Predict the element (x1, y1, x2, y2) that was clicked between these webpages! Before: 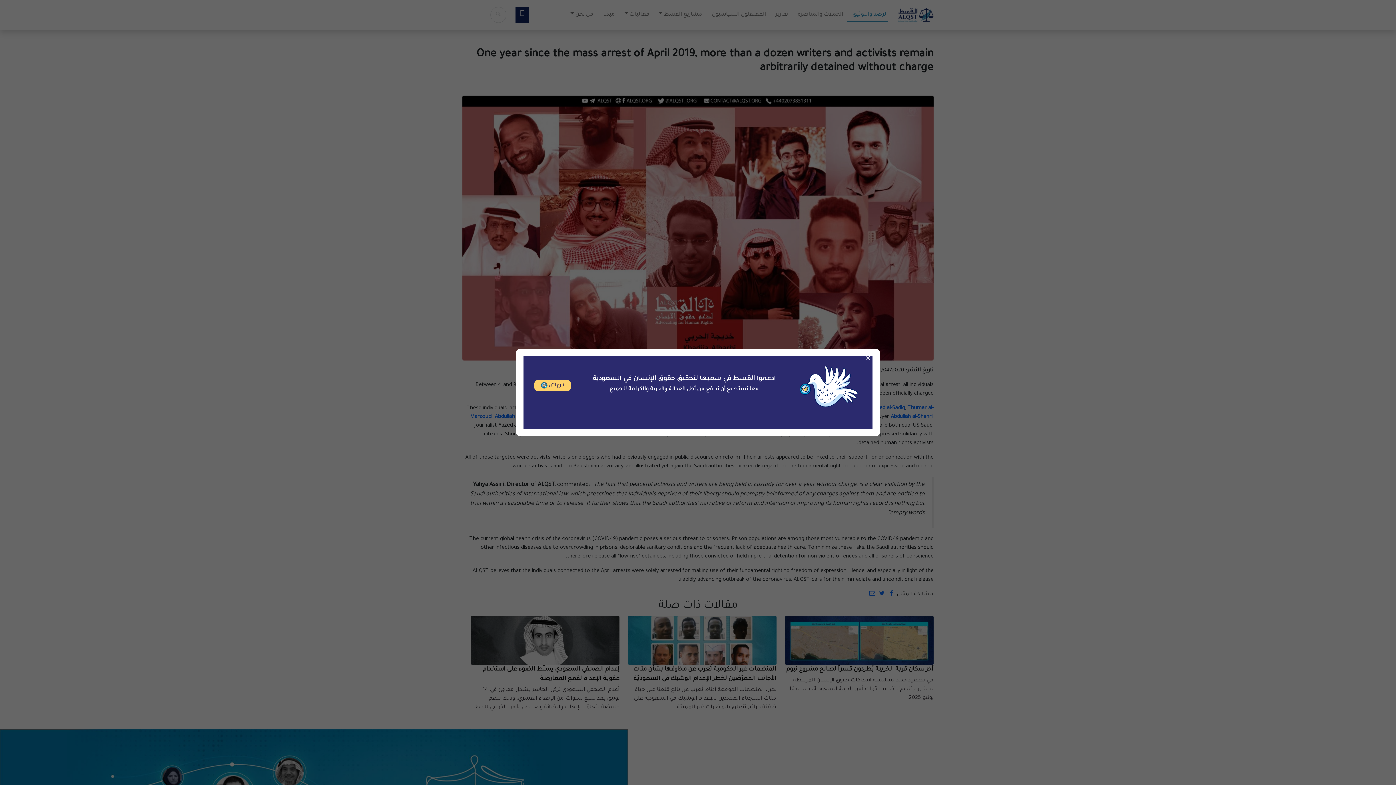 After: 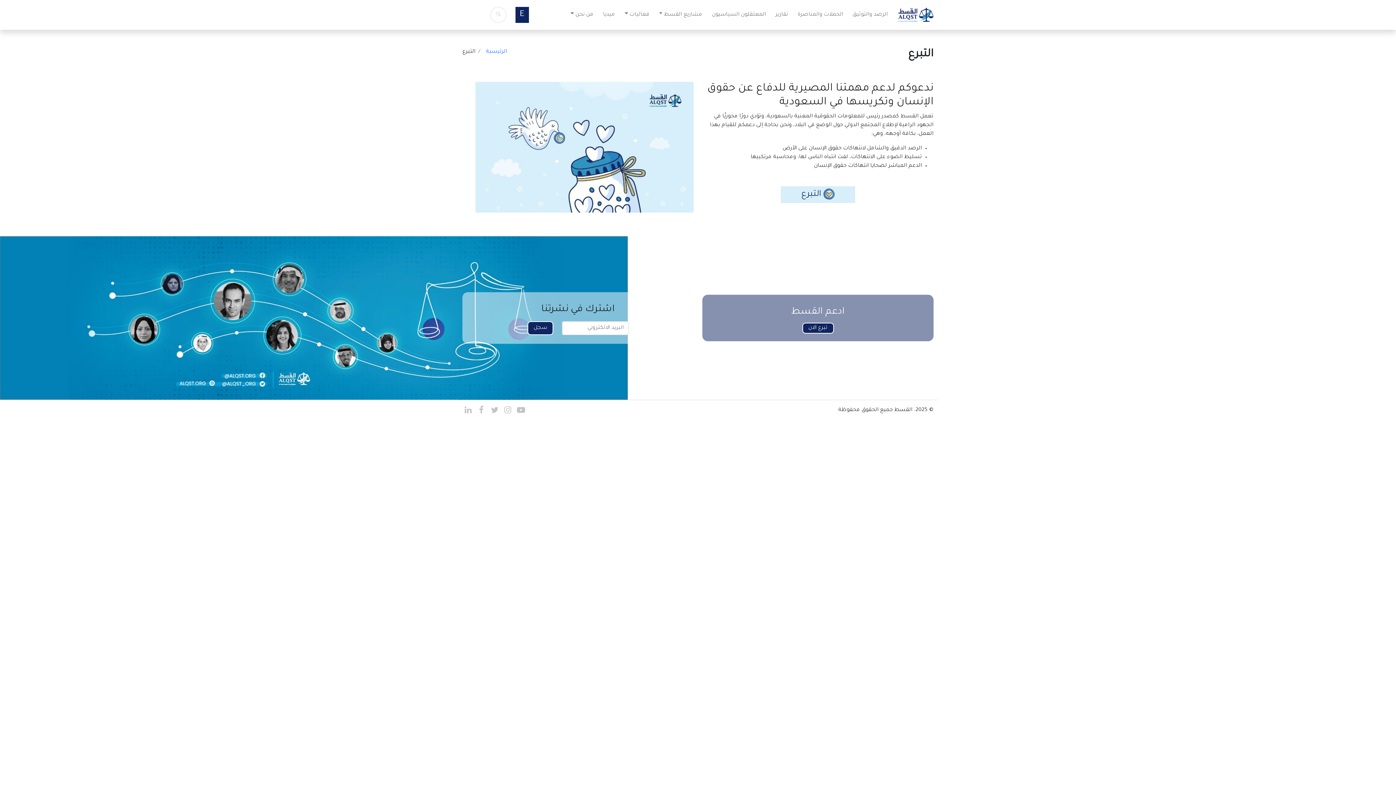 Action: bbox: (799, 383, 858, 389)